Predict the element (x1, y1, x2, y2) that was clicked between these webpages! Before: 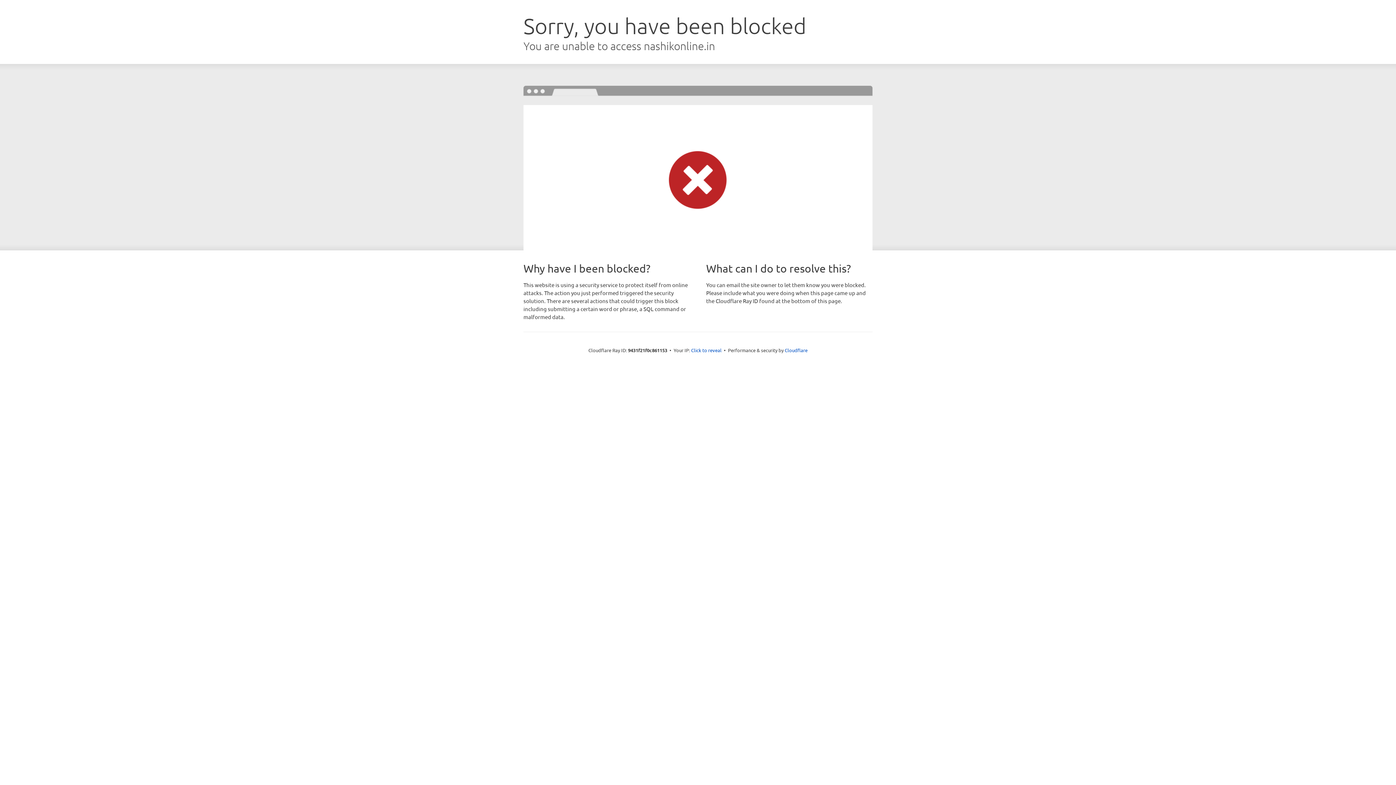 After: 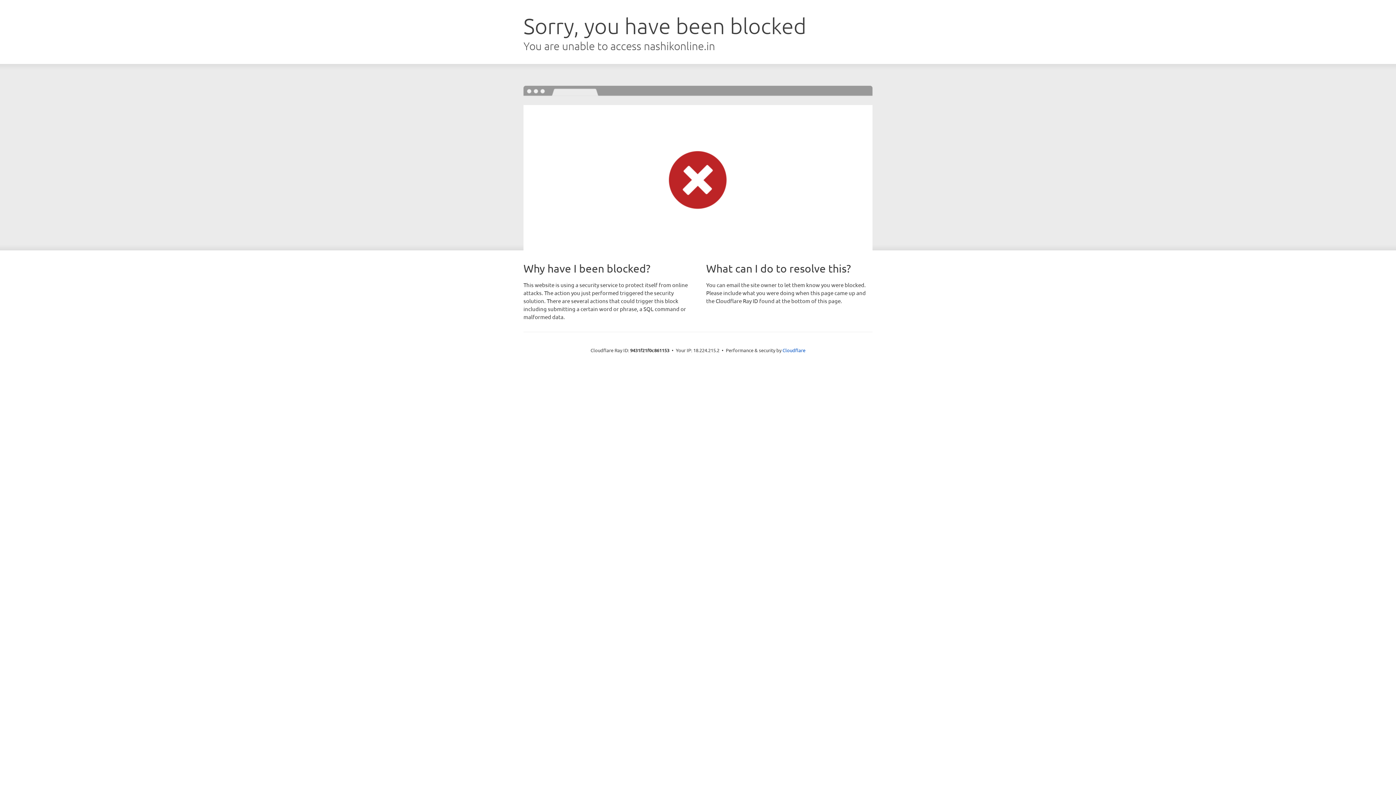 Action: label: Click to reveal bbox: (691, 346, 721, 353)